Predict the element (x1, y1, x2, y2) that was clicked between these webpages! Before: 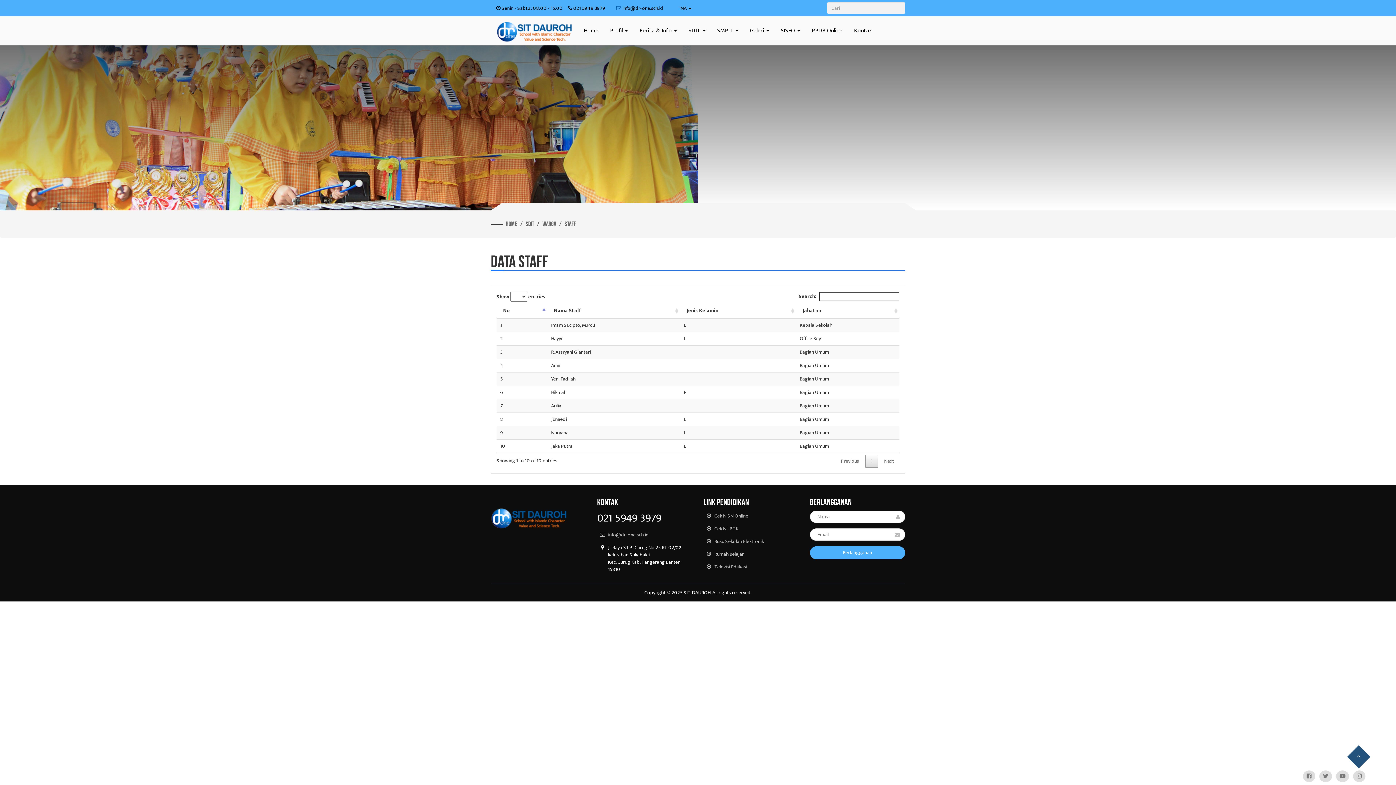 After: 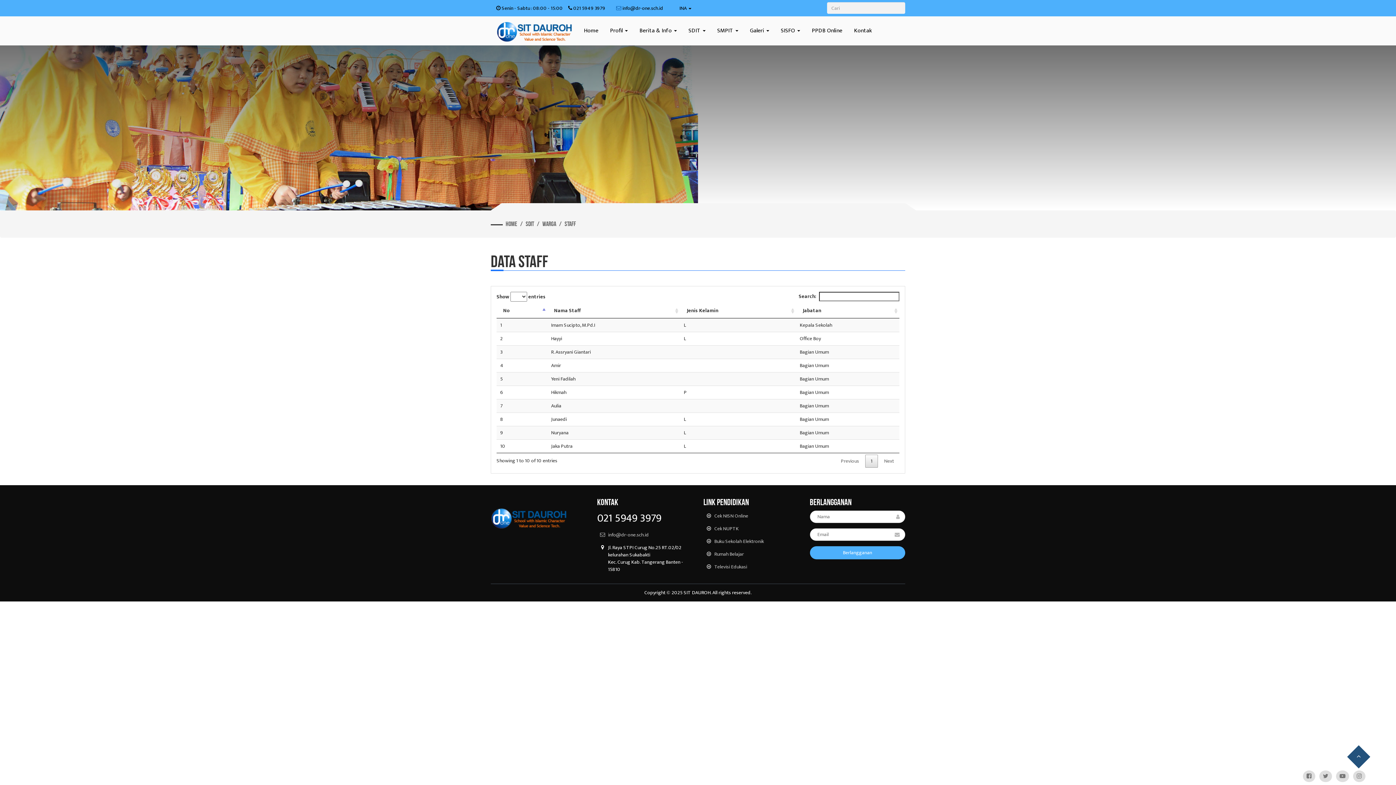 Action: label: 1 bbox: (865, 454, 878, 467)